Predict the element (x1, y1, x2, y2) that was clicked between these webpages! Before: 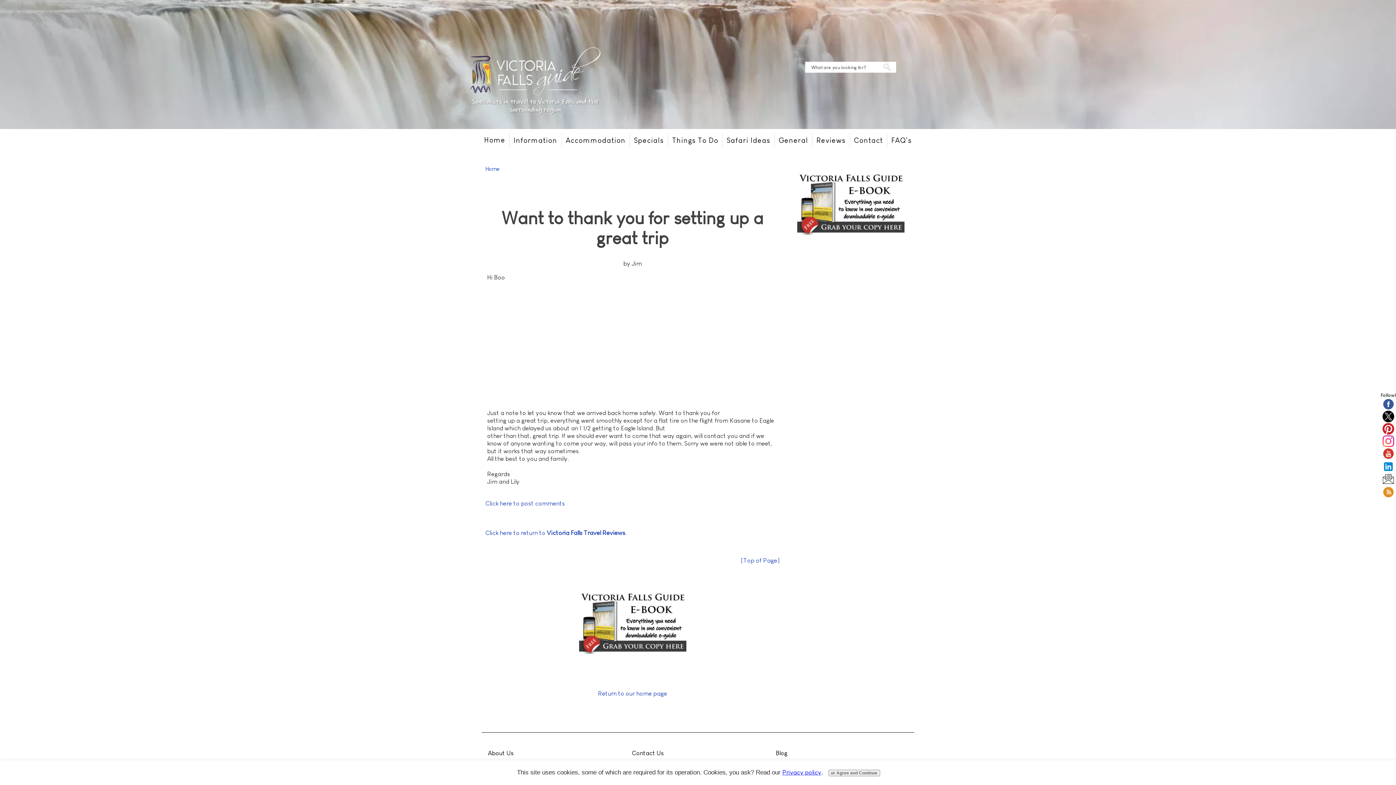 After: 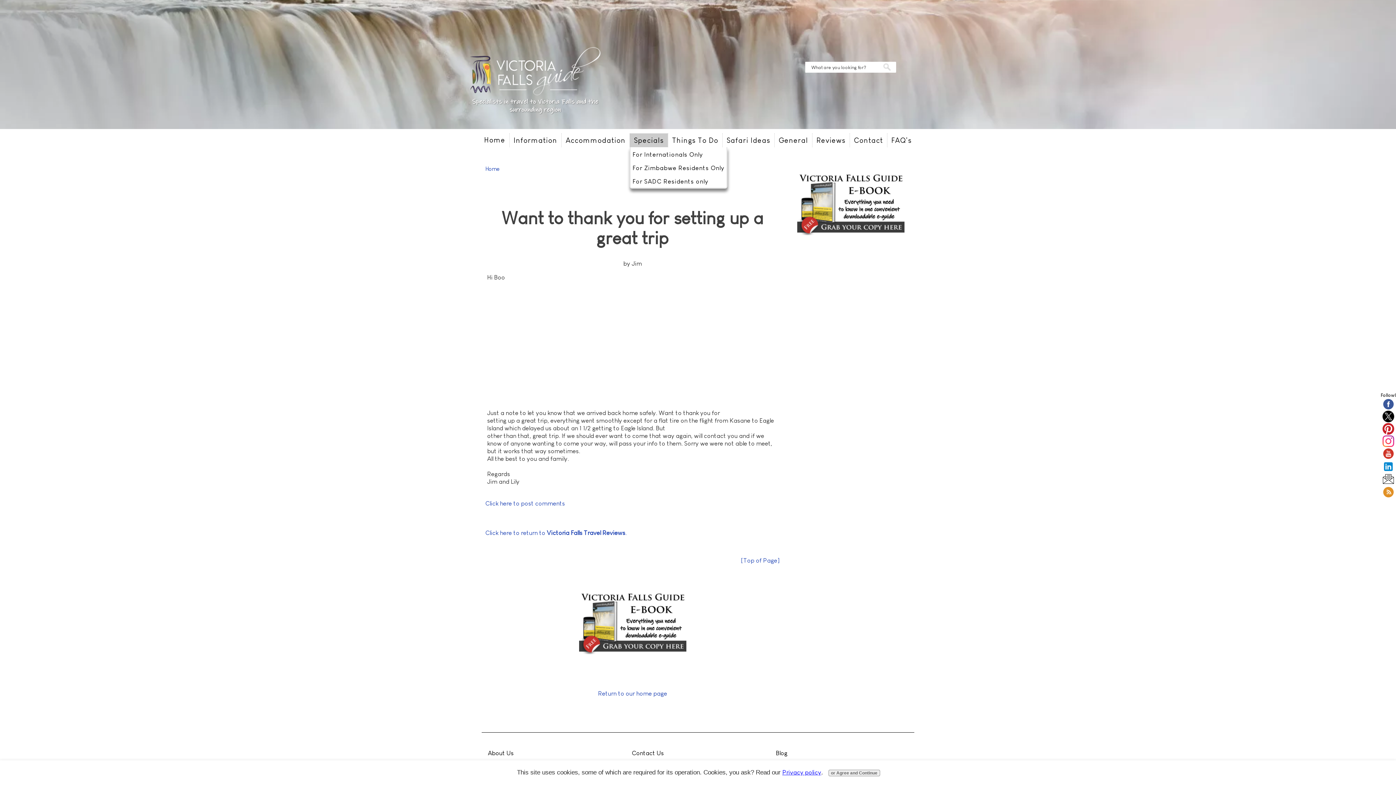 Action: label: Specials bbox: (629, 133, 668, 147)